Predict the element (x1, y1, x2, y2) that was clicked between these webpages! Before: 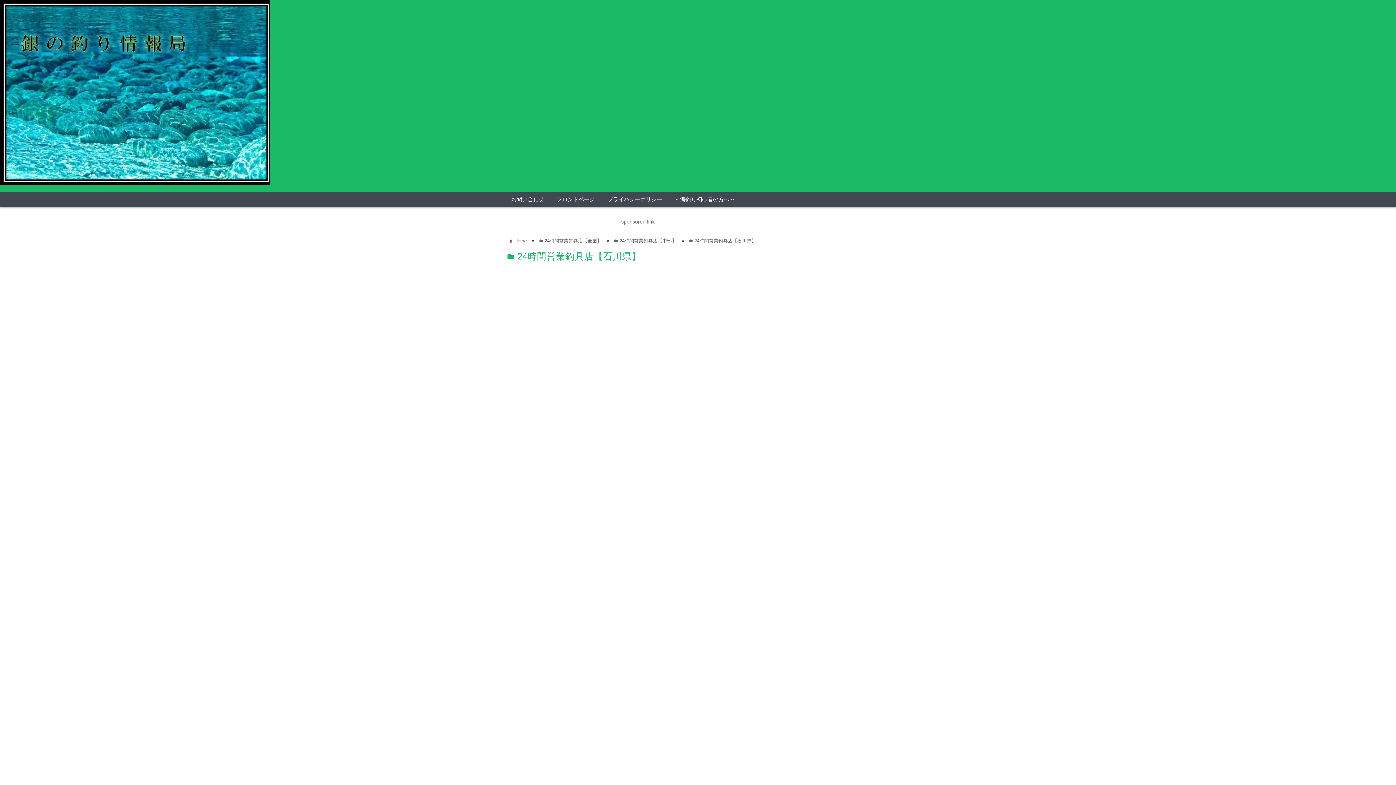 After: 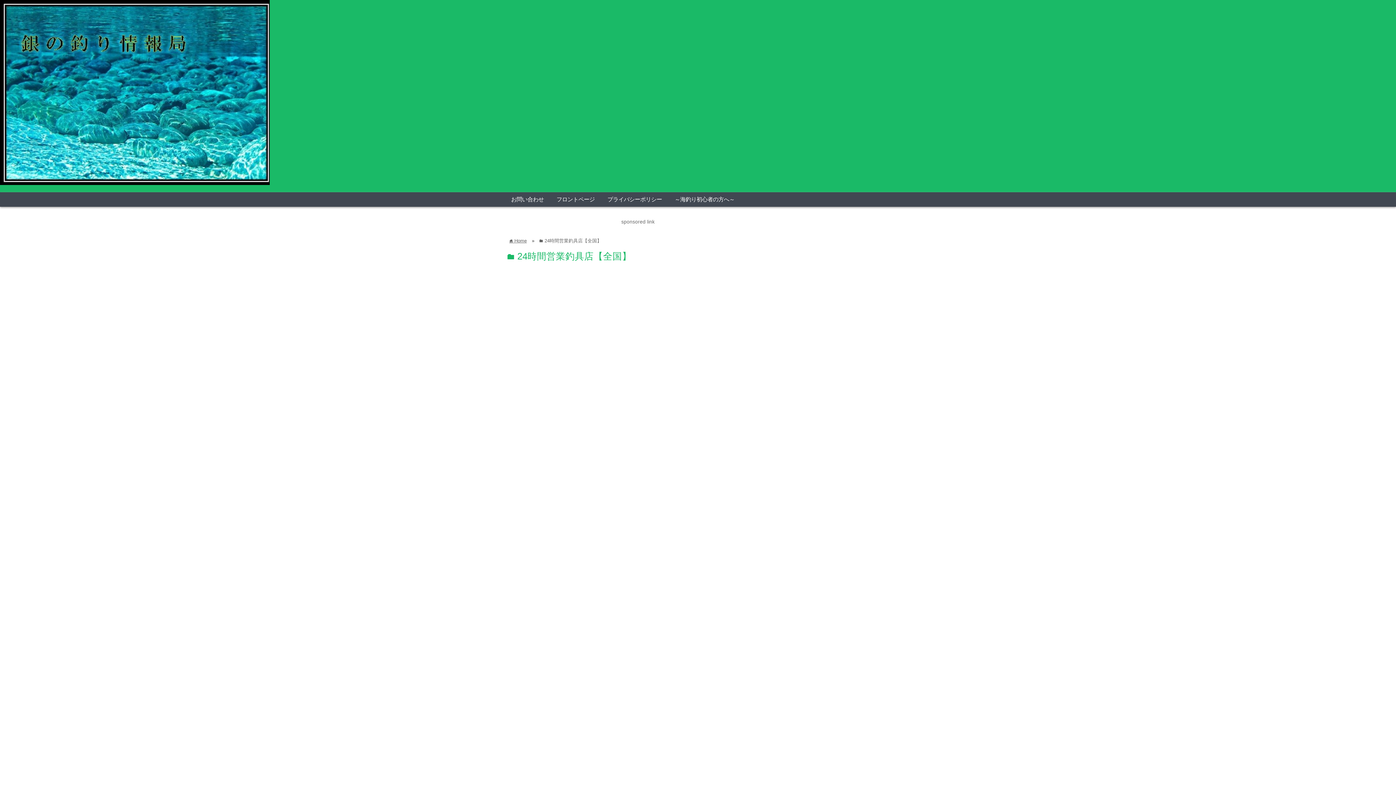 Action: bbox: (539, 238, 601, 243) label: folder 24時間営業釣具店【全国】